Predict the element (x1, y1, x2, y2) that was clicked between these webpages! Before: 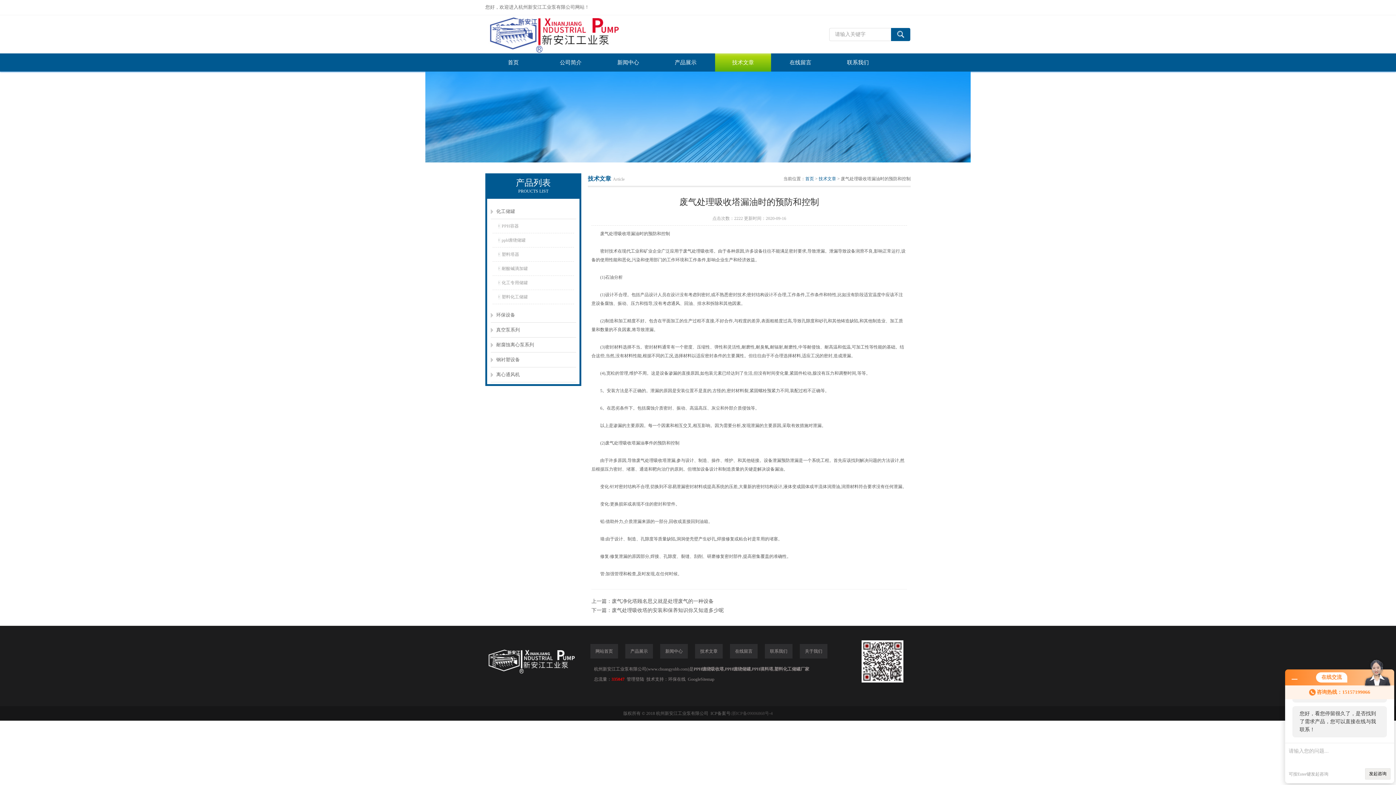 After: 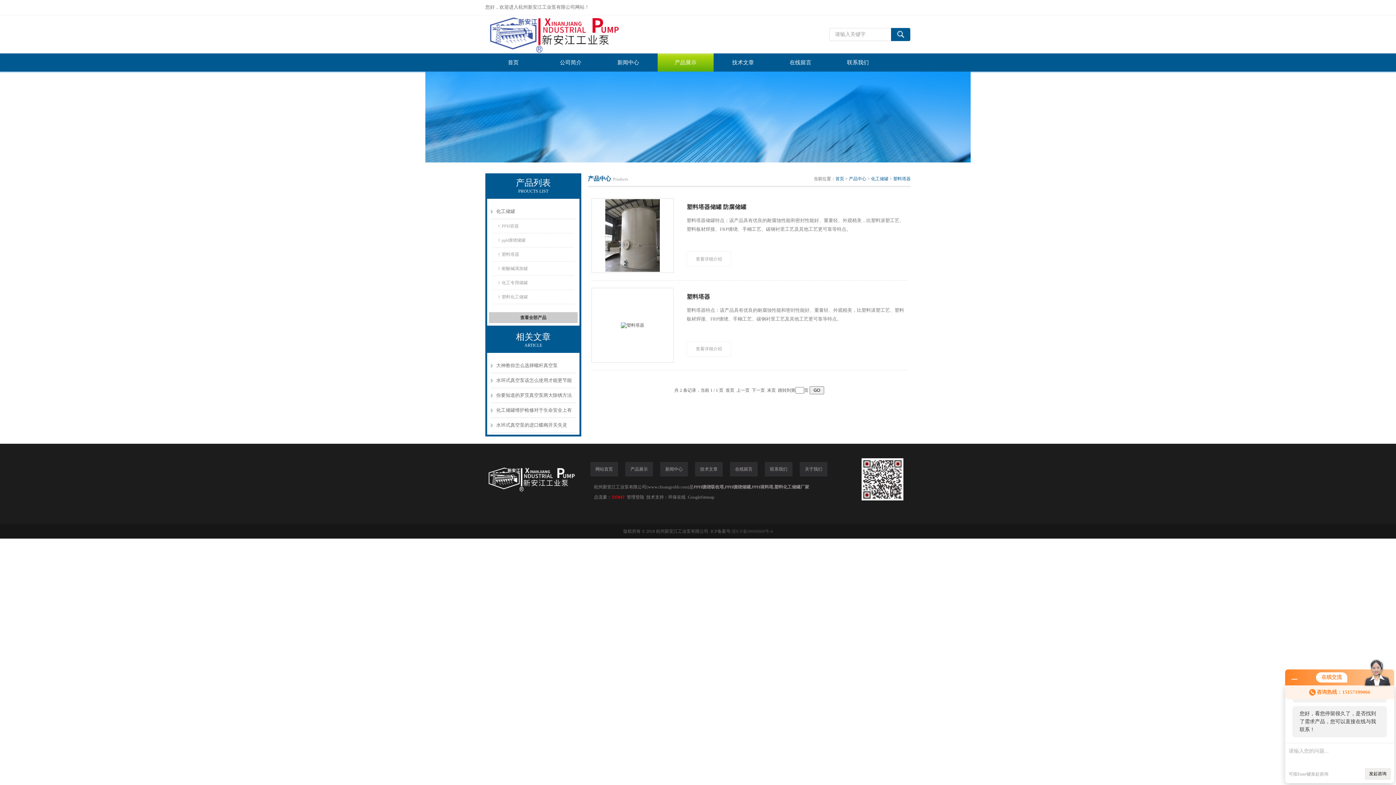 Action: label: 塑料塔器 bbox: (498, 247, 576, 261)